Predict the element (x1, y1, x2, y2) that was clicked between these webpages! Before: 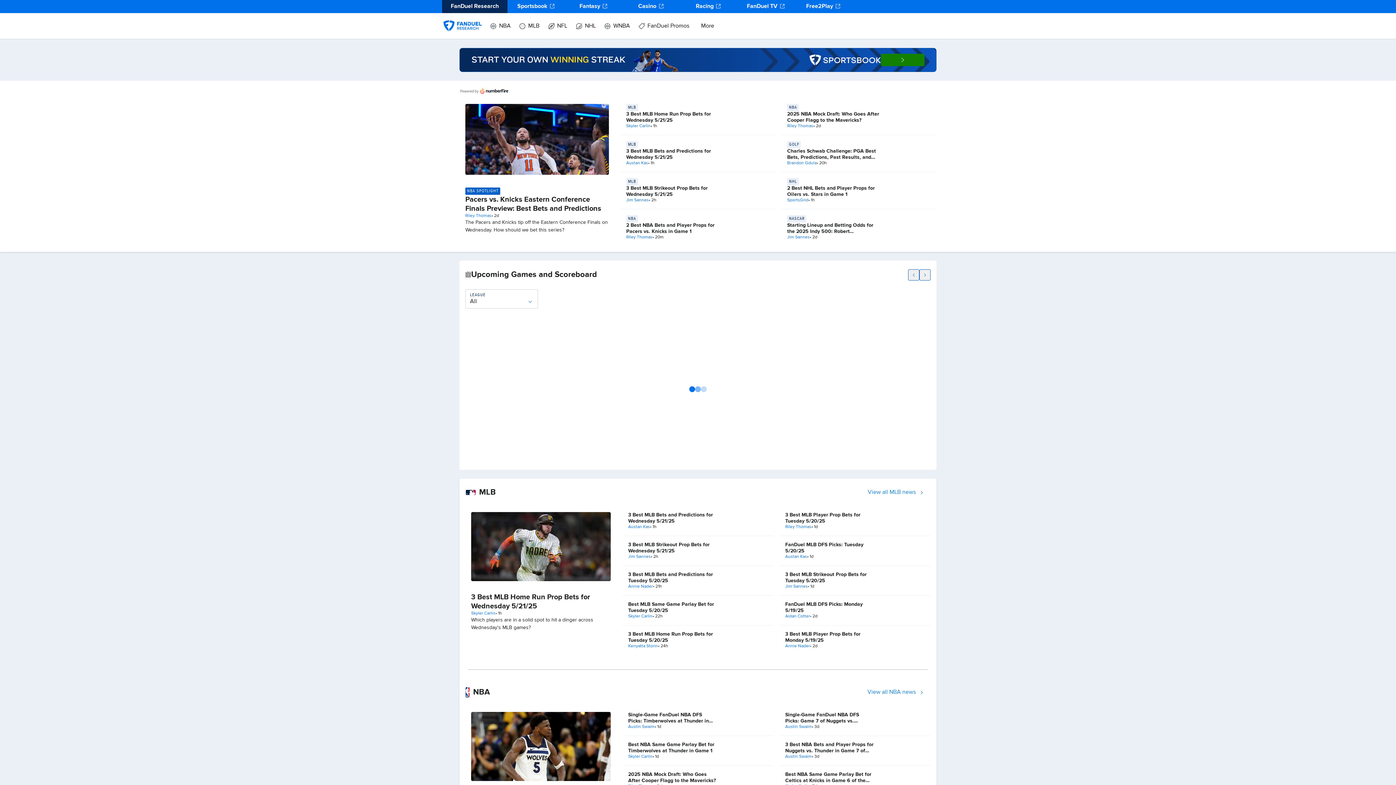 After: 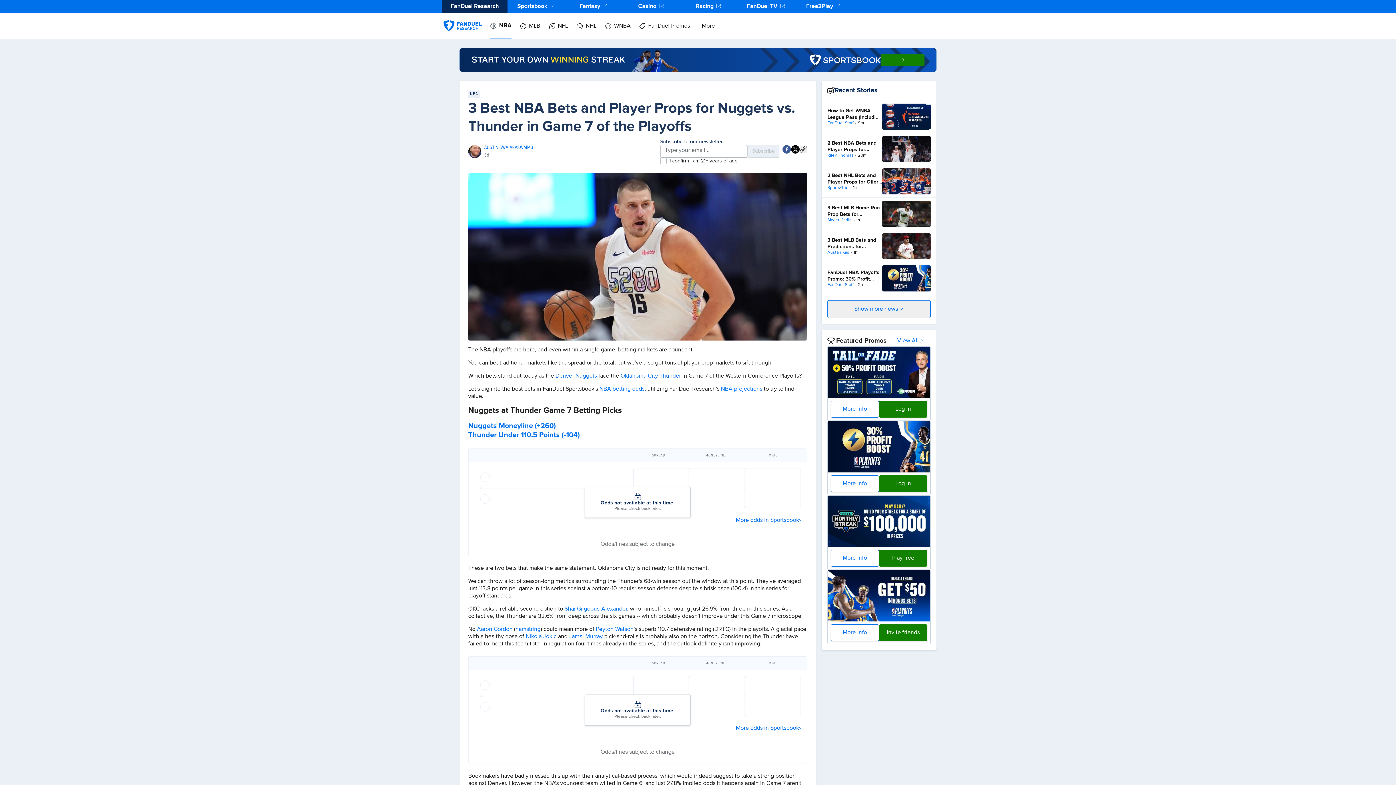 Action: bbox: (785, 742, 873, 760) label: 3 Best NBA Bets and Player Props for Nuggets vs. Thunder in Game 7 of the Playoffs